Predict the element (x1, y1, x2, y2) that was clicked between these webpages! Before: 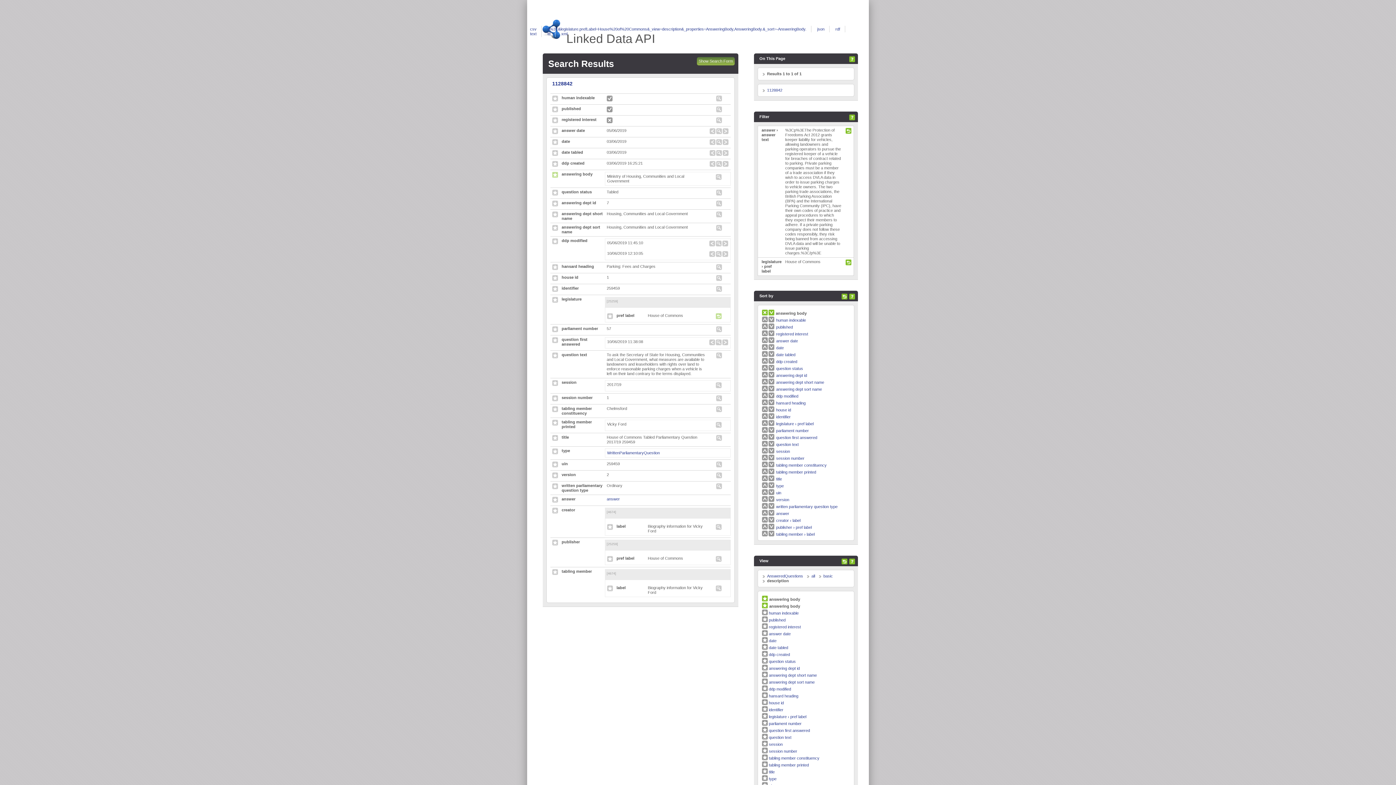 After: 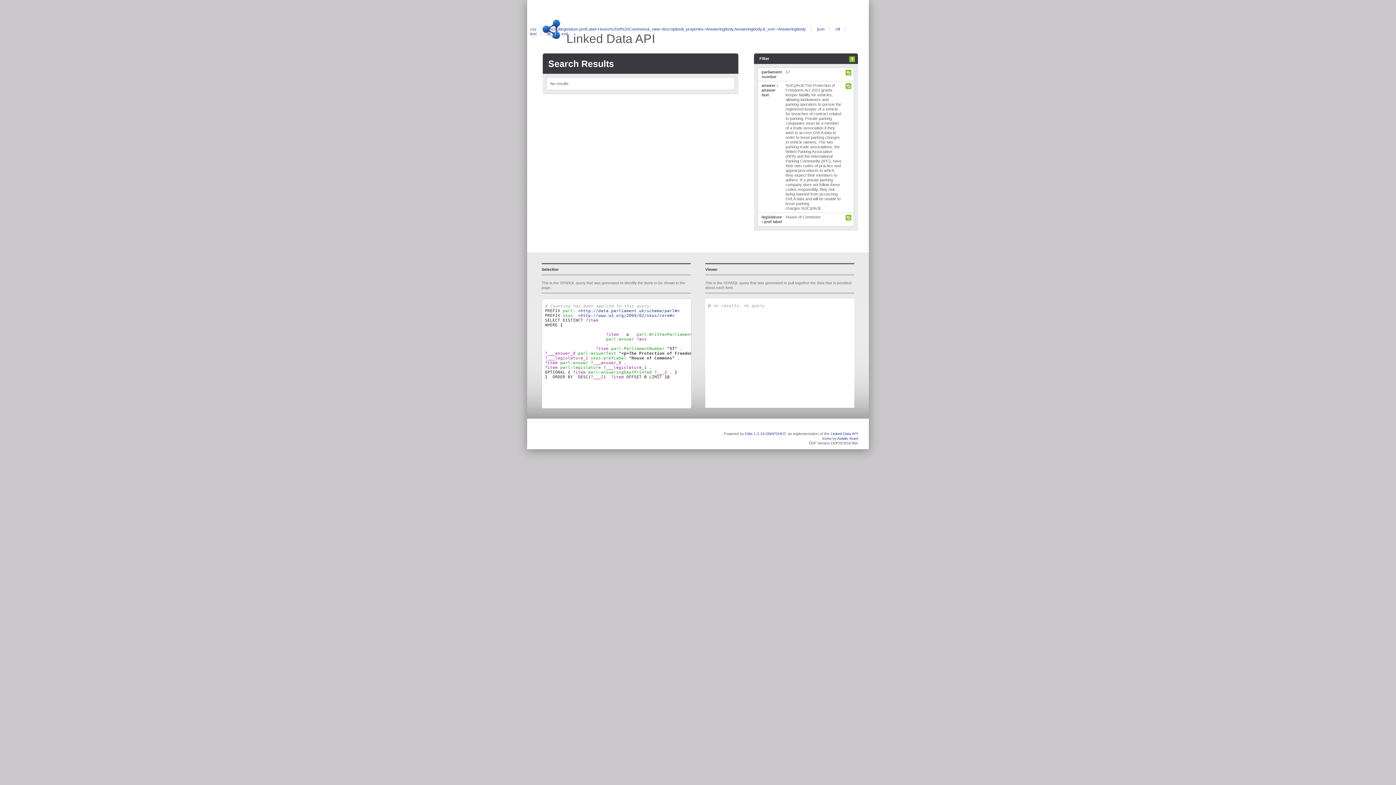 Action: bbox: (716, 328, 722, 332)